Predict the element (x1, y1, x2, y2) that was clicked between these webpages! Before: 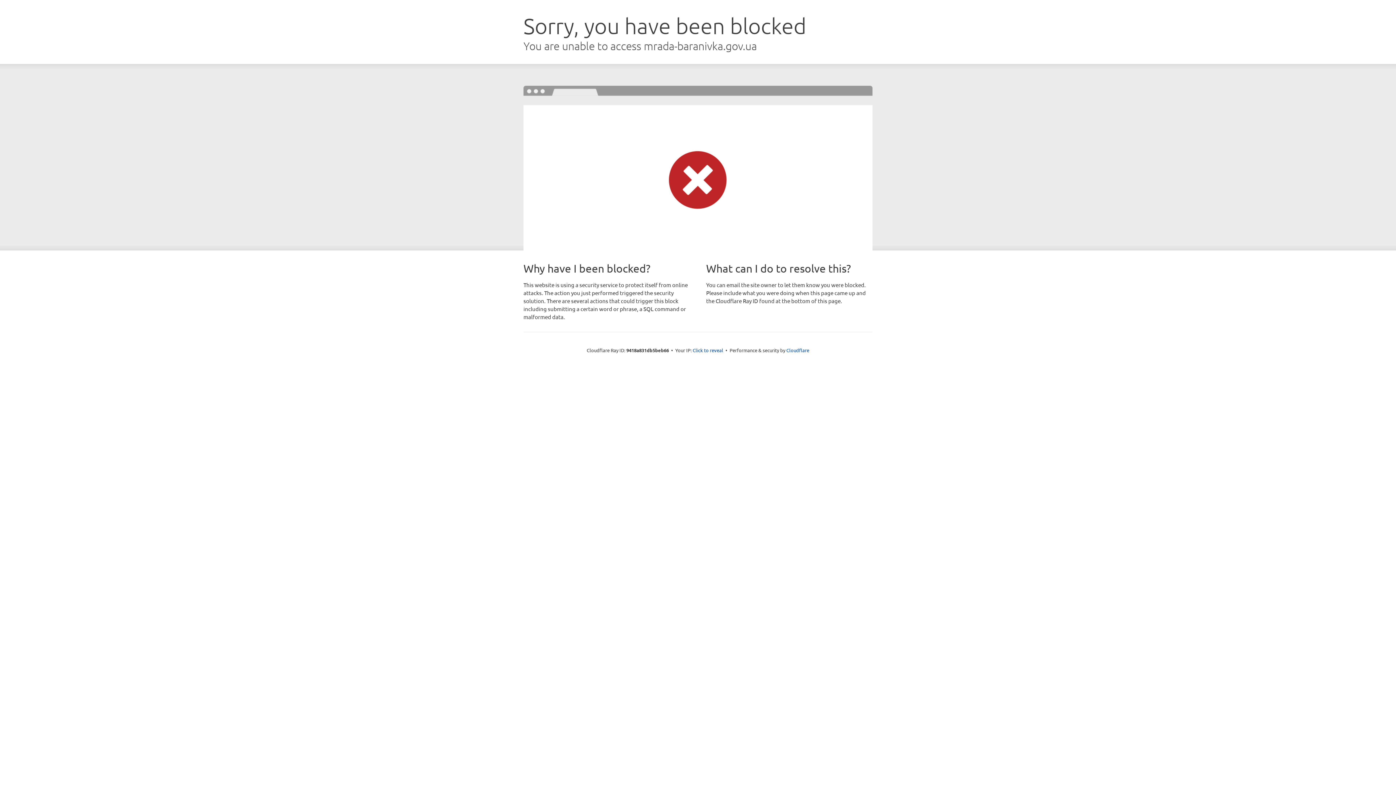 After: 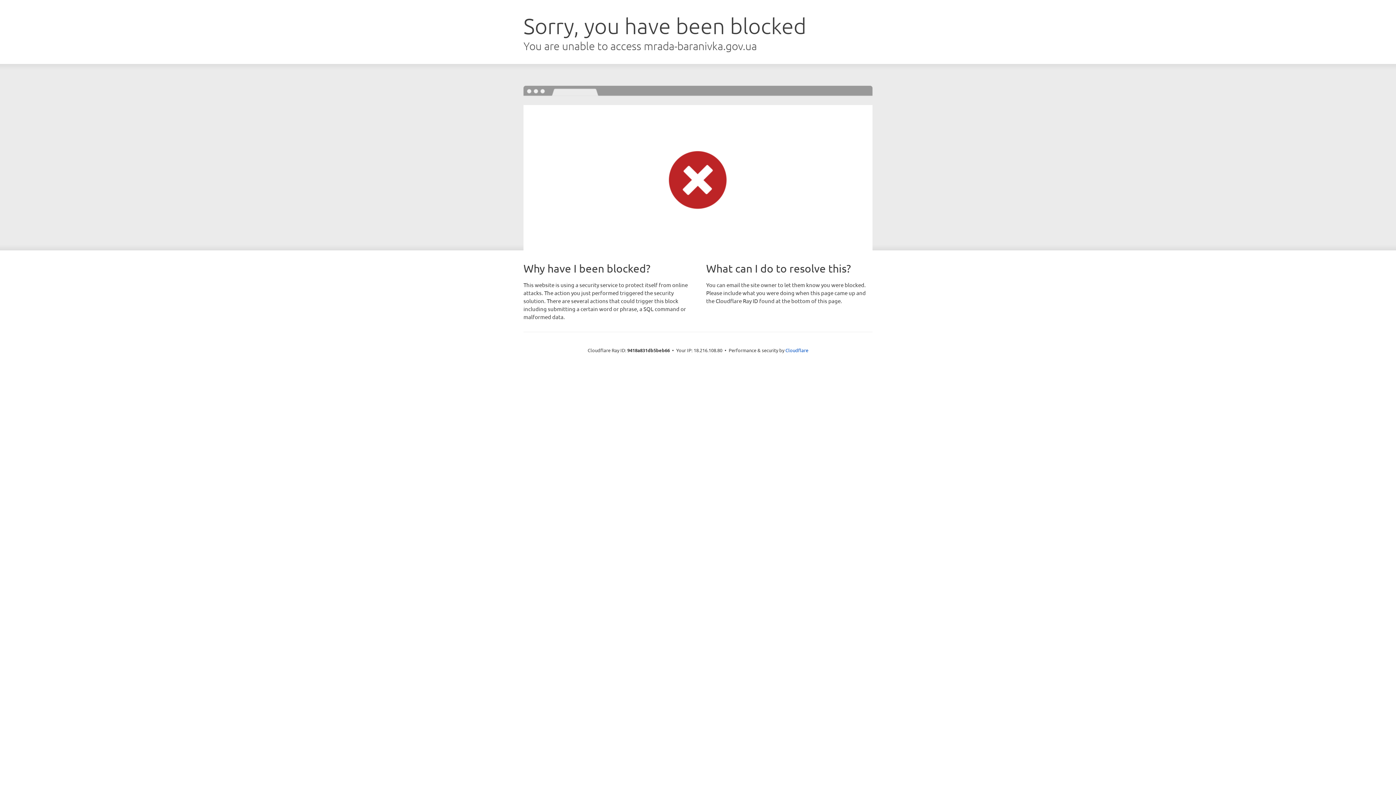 Action: label: Click to reveal bbox: (692, 346, 723, 353)